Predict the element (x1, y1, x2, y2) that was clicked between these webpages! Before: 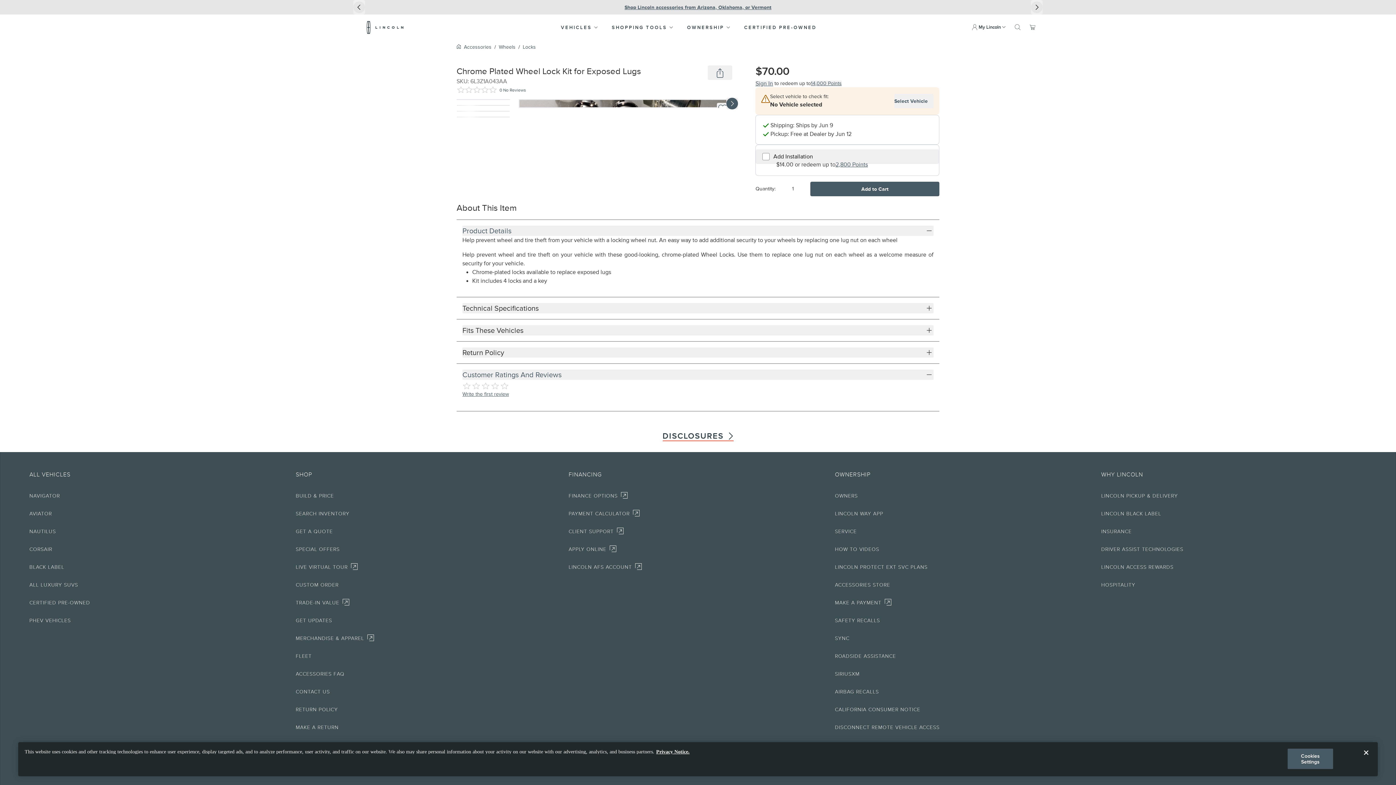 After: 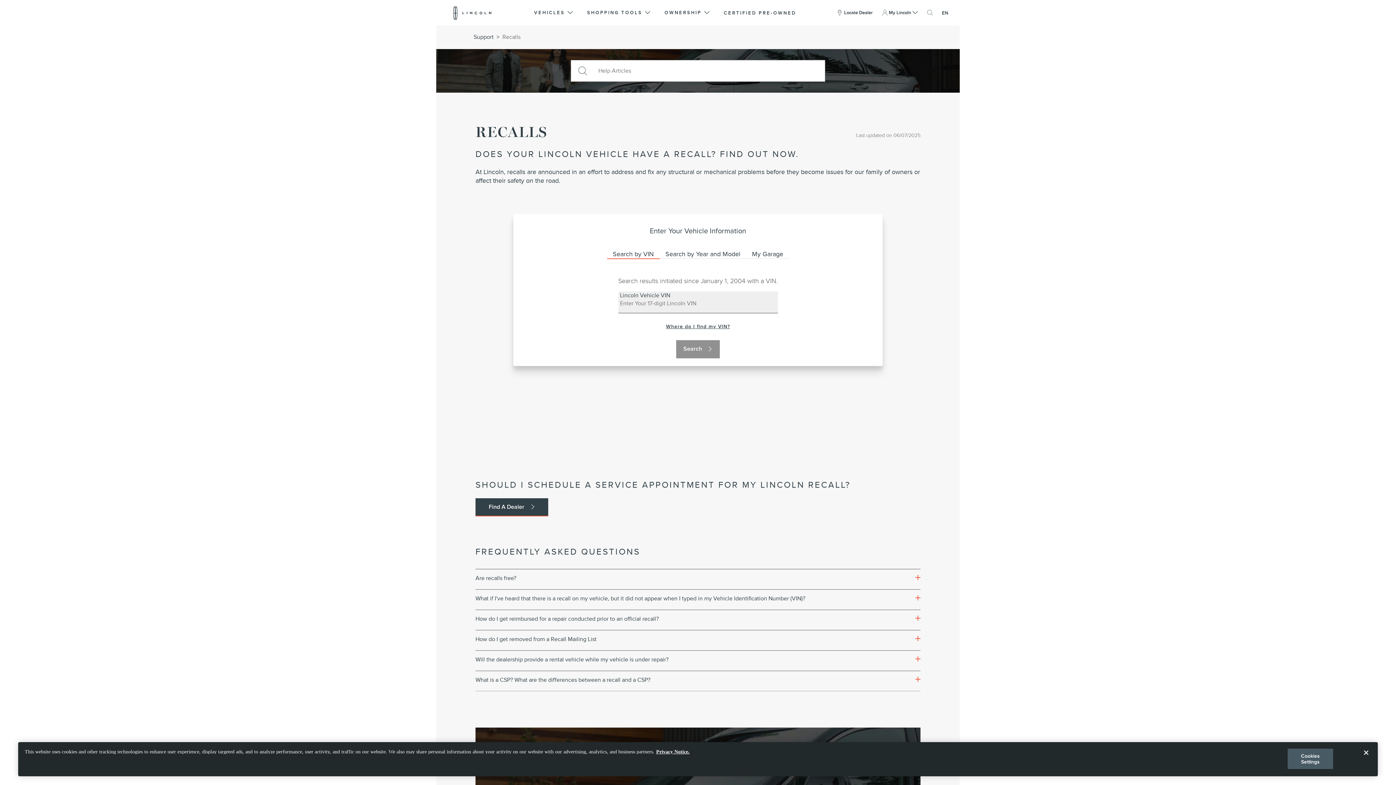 Action: label: SAFETY RECALLS bbox: (828, 587, 1094, 604)